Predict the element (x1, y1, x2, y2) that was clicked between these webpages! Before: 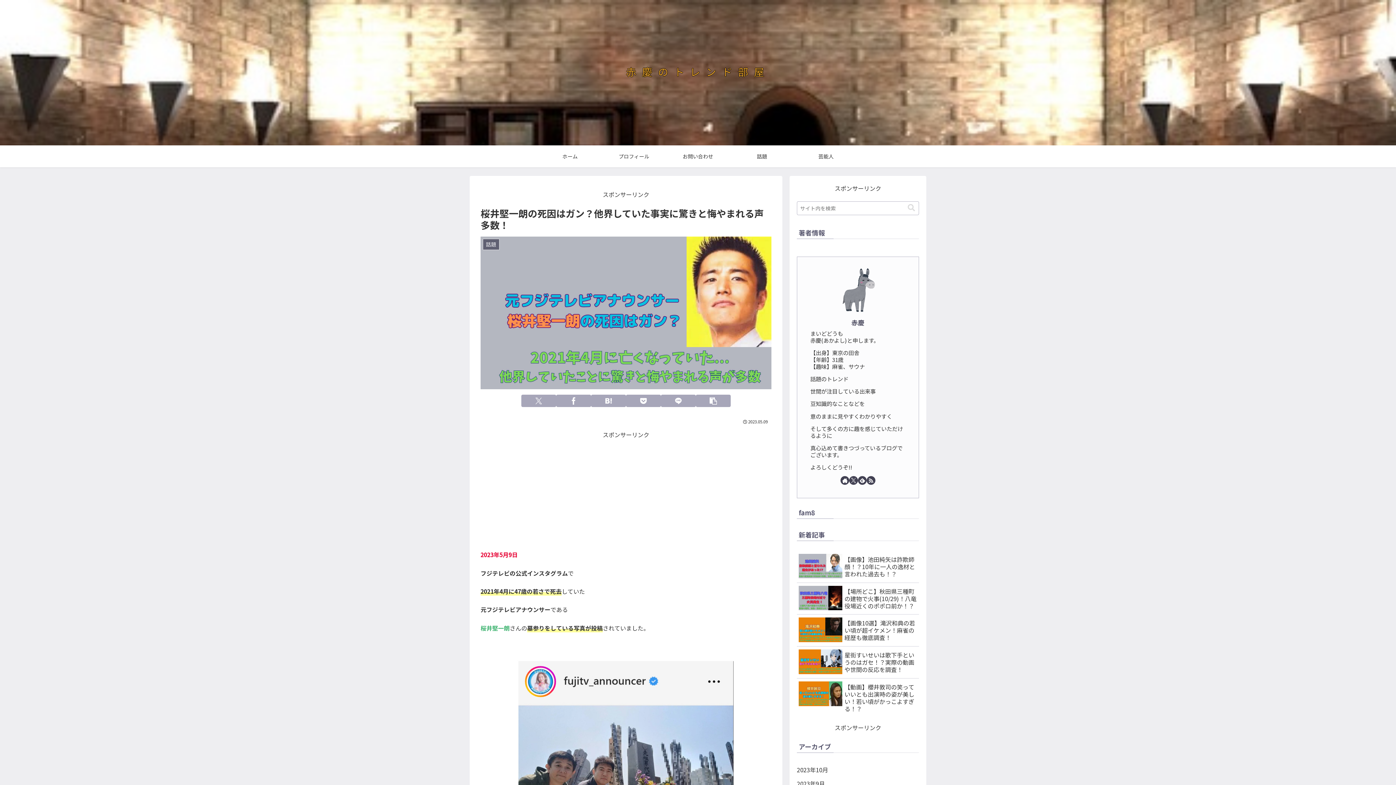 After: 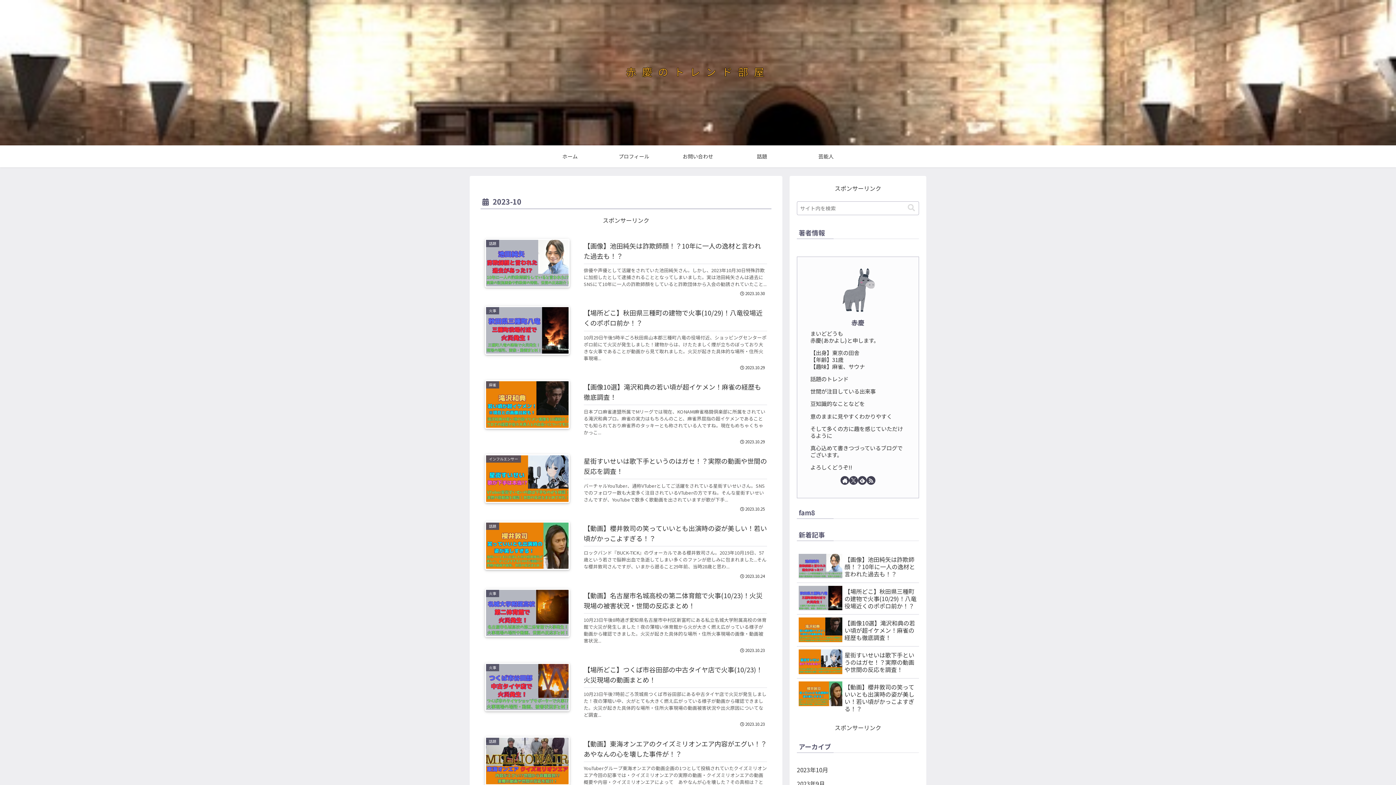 Action: bbox: (797, 763, 919, 777) label: 2023年10月